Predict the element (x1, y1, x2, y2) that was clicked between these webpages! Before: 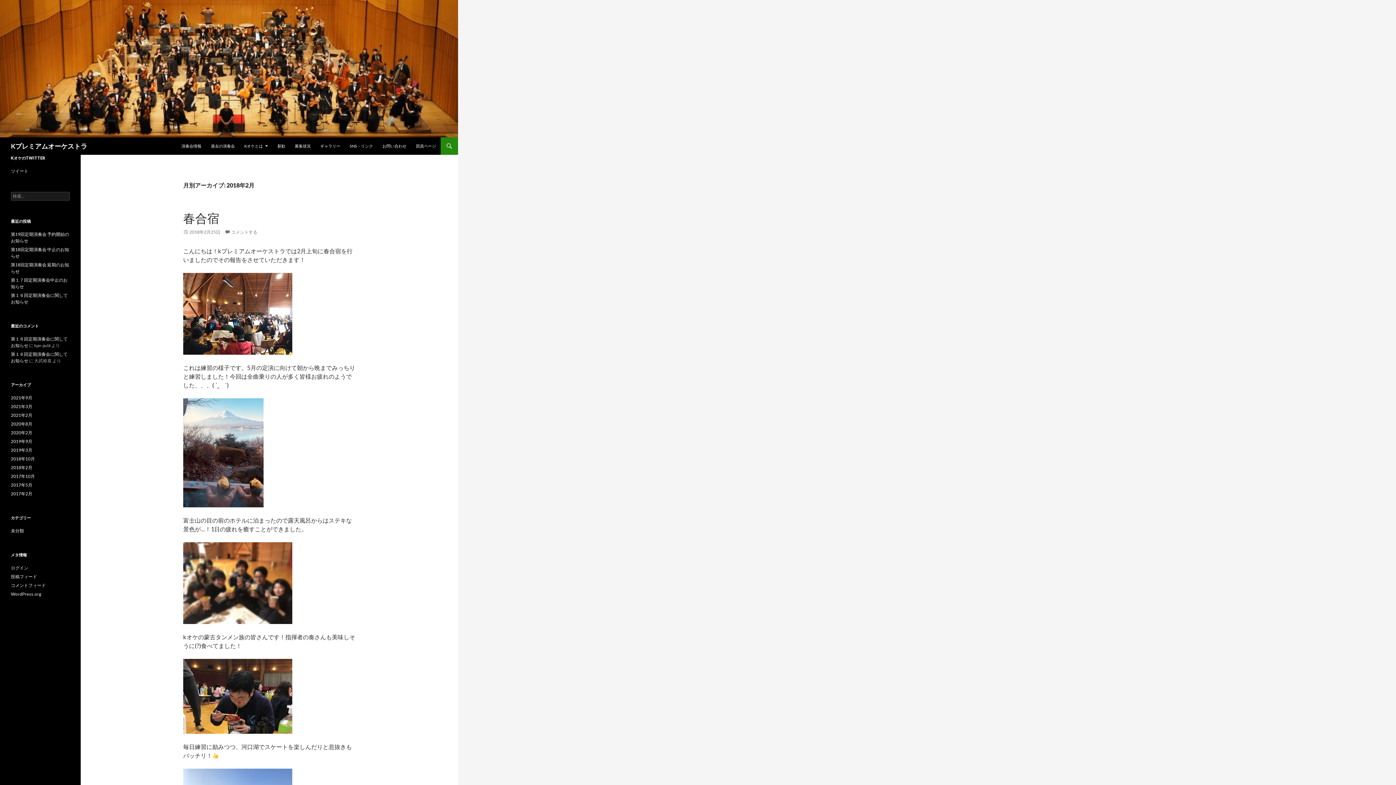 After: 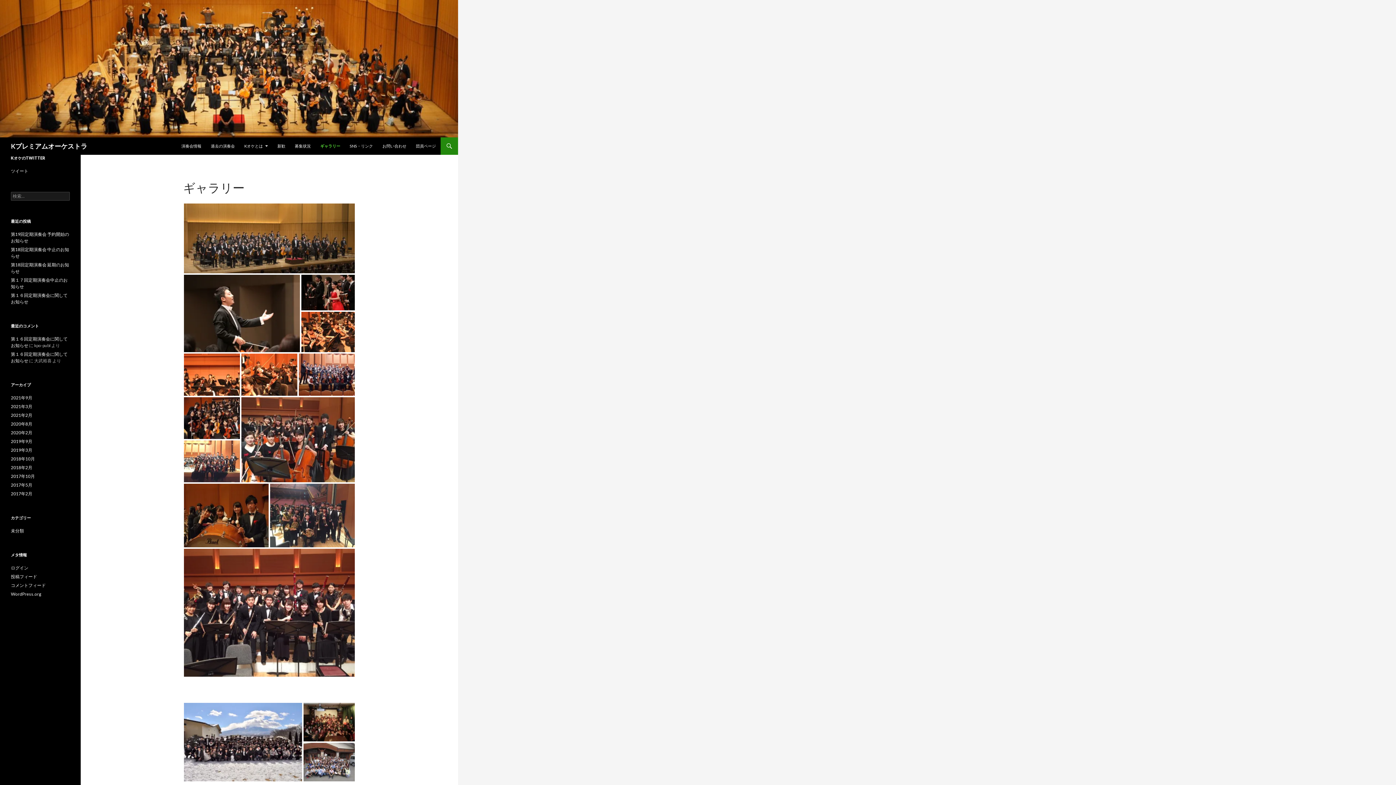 Action: bbox: (316, 137, 344, 154) label: ギャラリー